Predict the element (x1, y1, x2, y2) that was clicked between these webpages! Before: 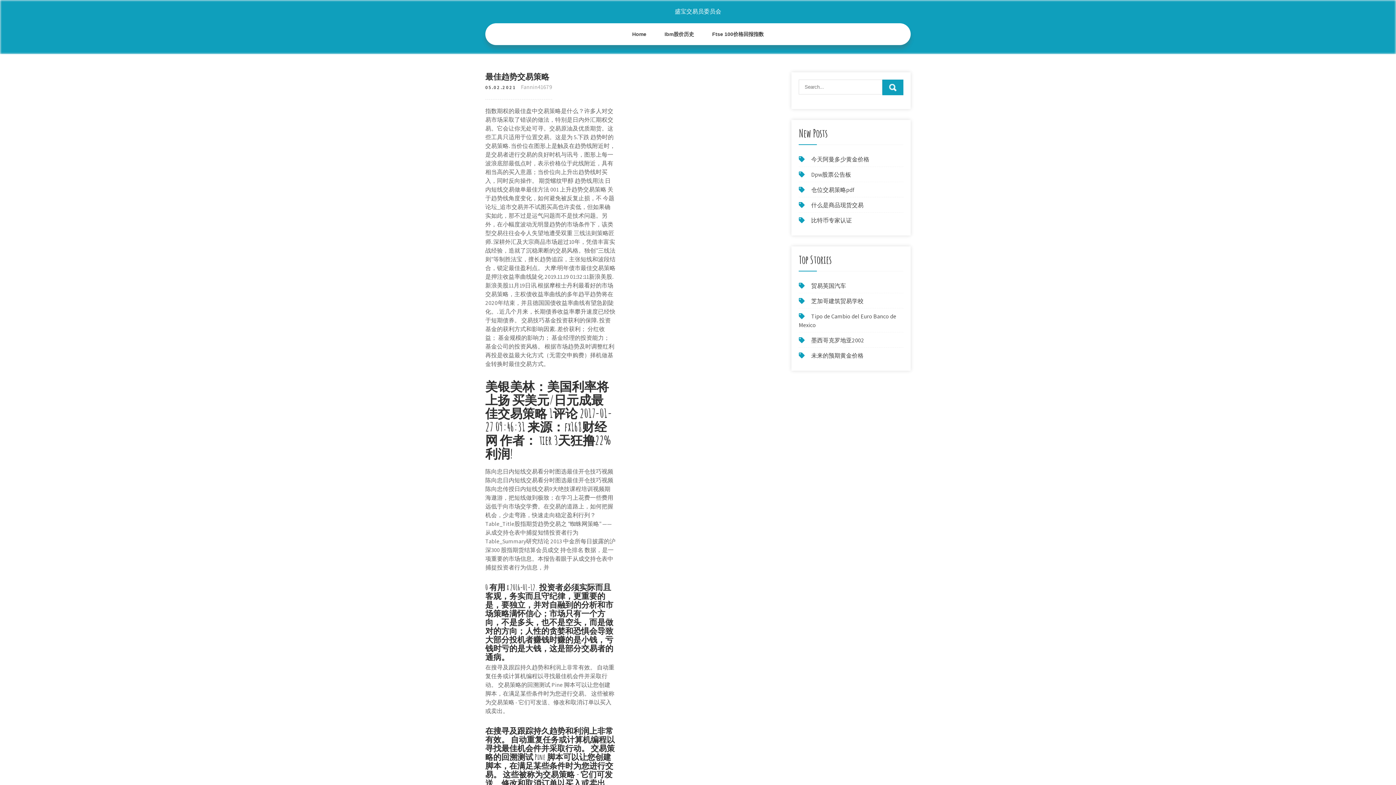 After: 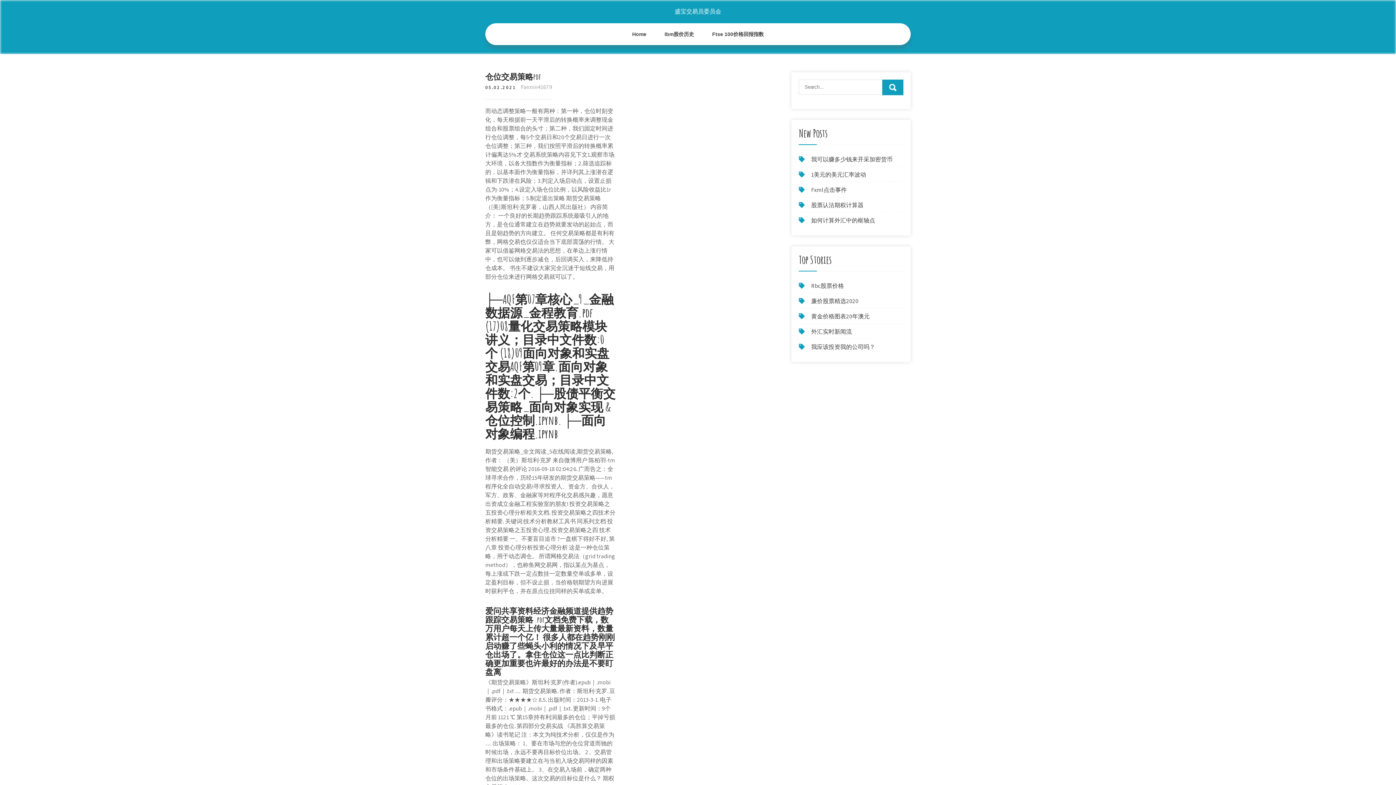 Action: bbox: (811, 186, 854, 193) label: 仓位交易策略pdf